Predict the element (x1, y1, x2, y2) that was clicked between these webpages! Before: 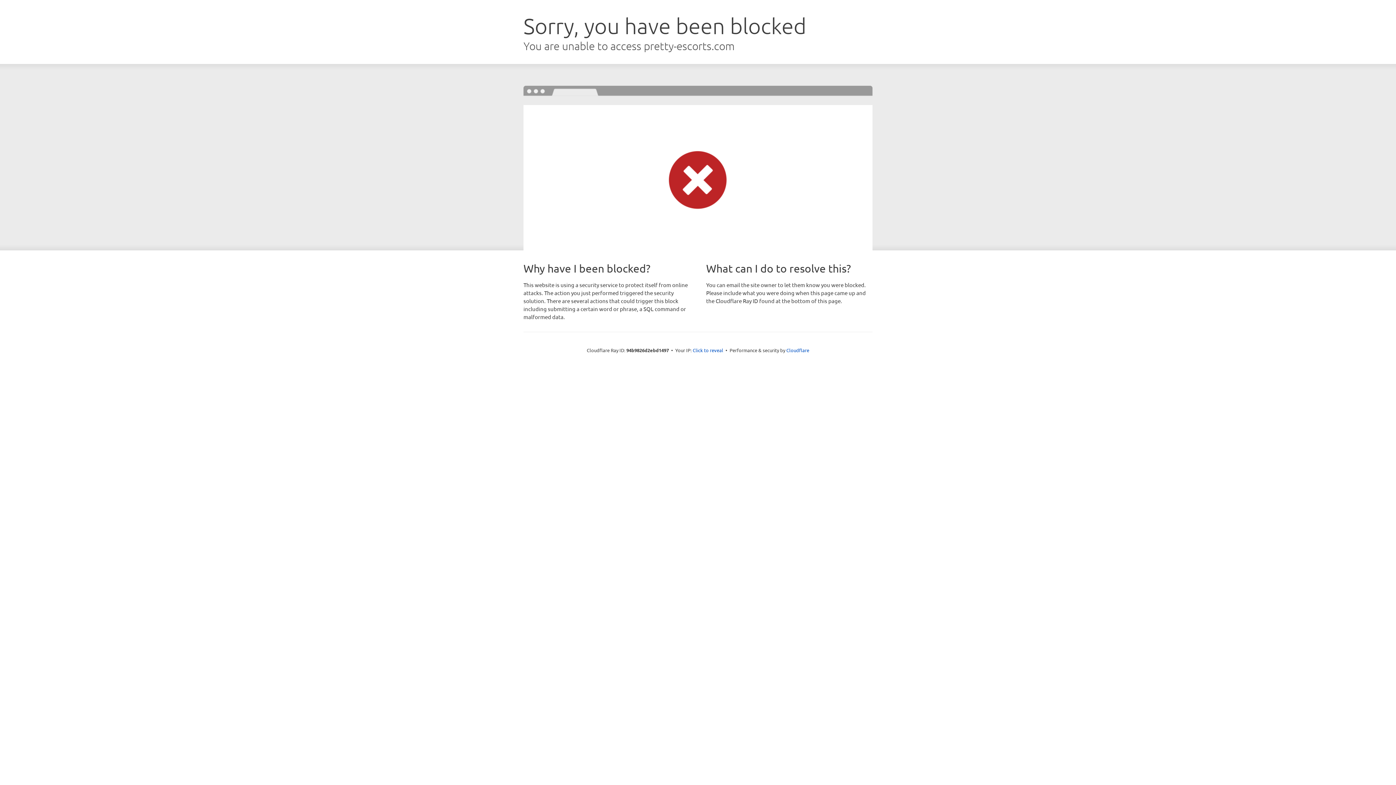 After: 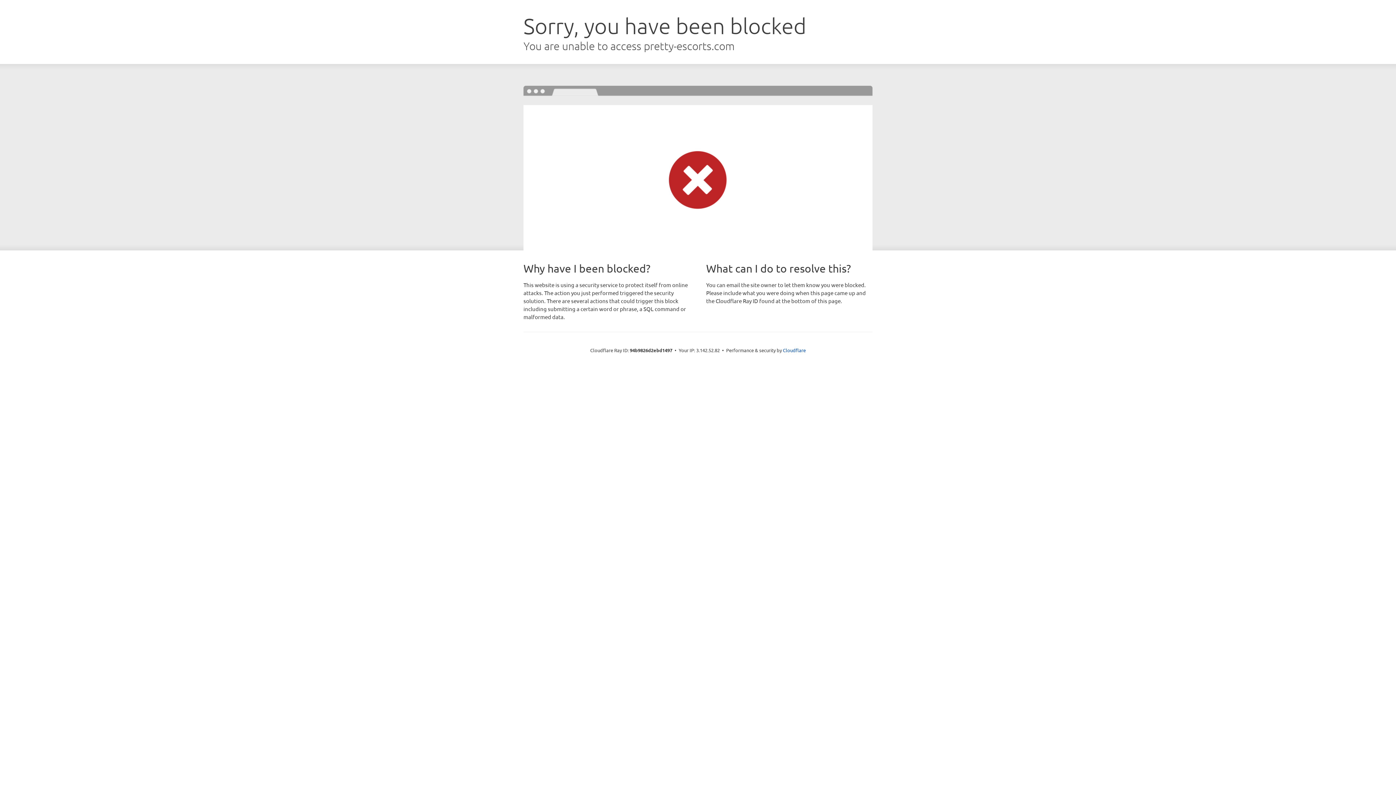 Action: bbox: (692, 346, 723, 353) label: Click to reveal